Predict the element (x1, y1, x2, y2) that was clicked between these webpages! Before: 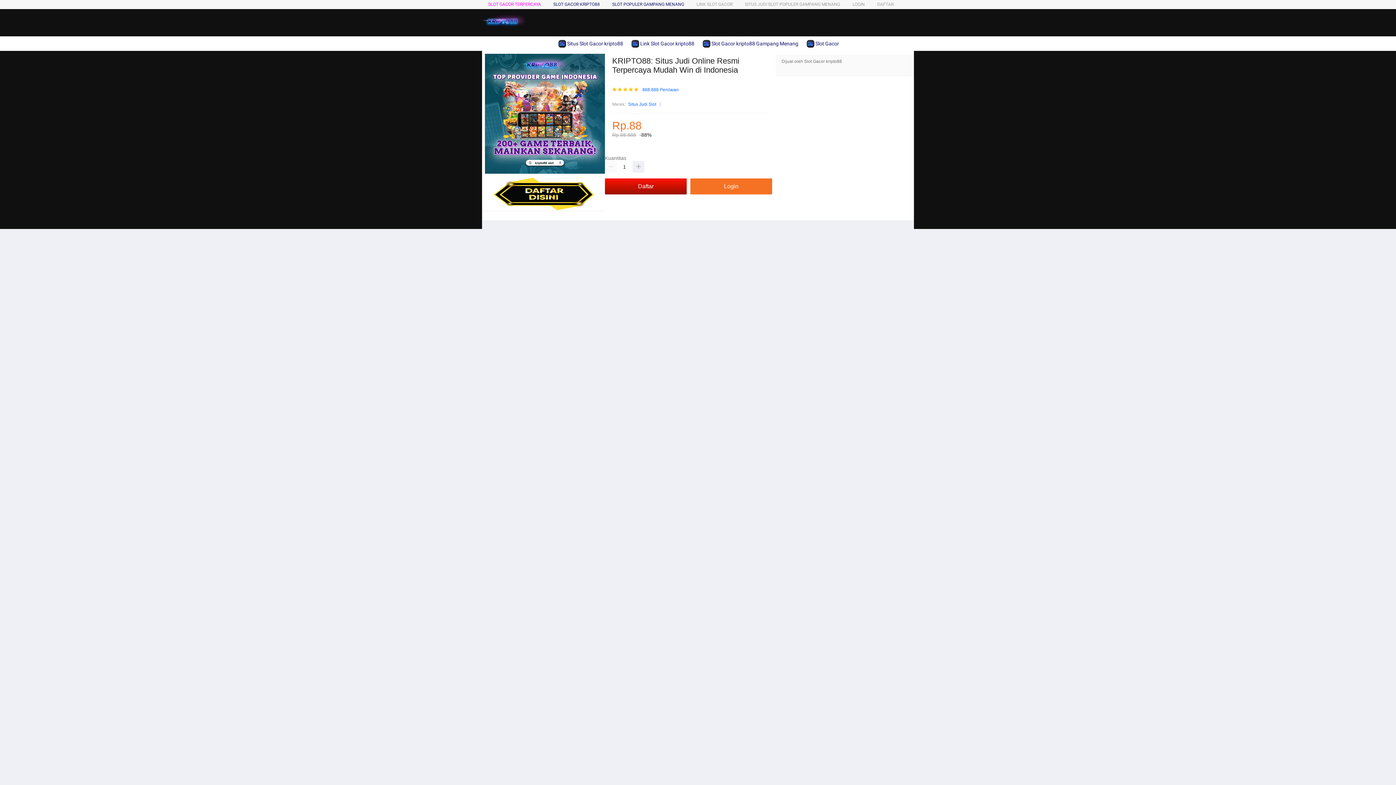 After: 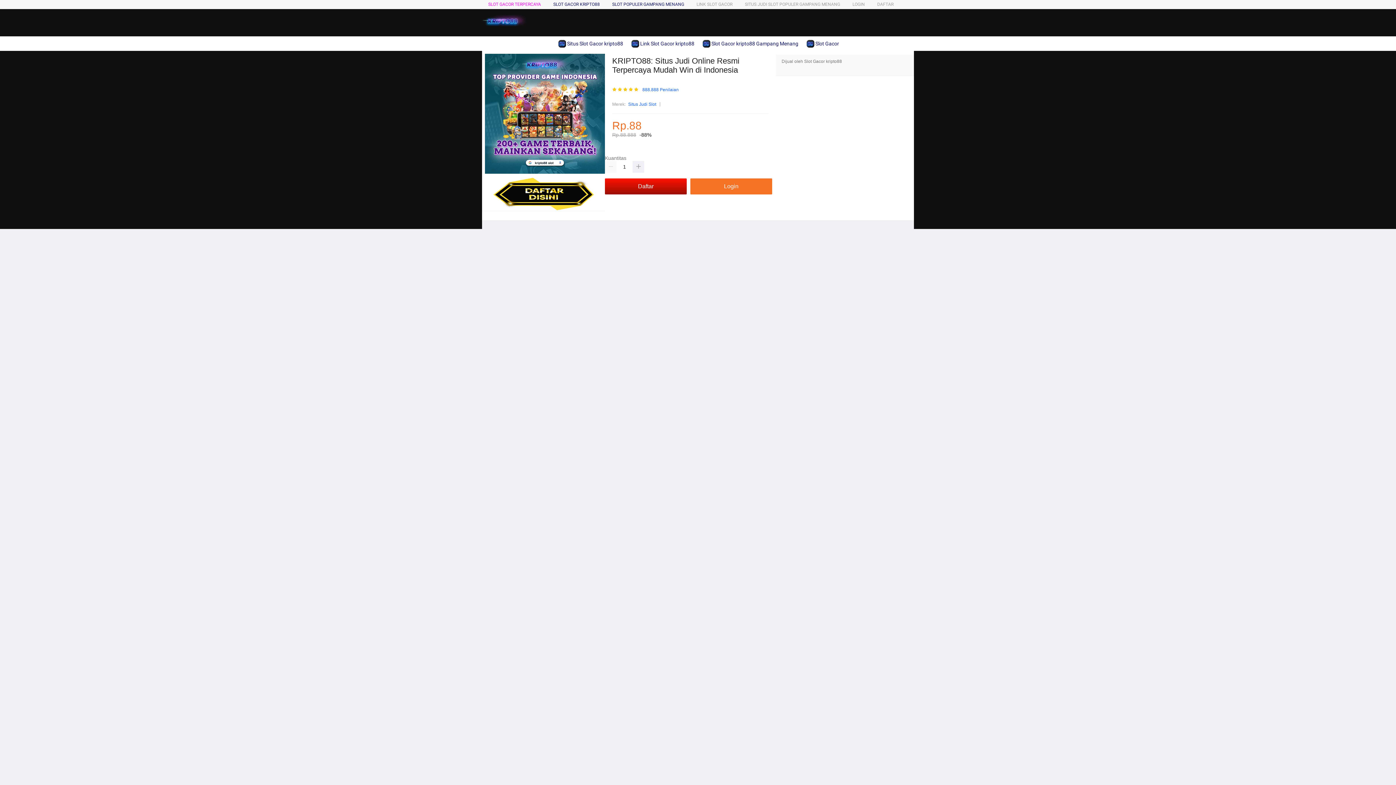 Action: label:  Slot Gacor bbox: (806, 36, 842, 50)